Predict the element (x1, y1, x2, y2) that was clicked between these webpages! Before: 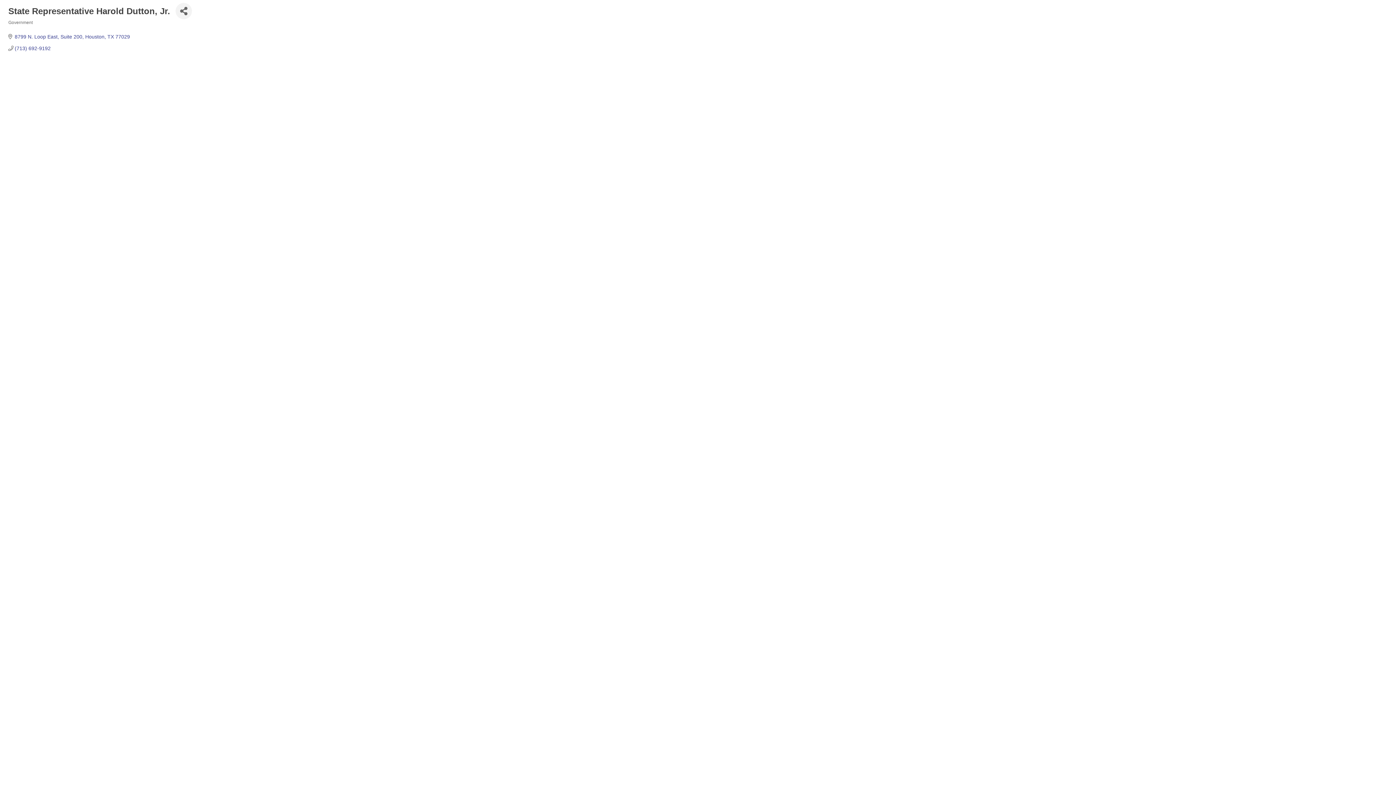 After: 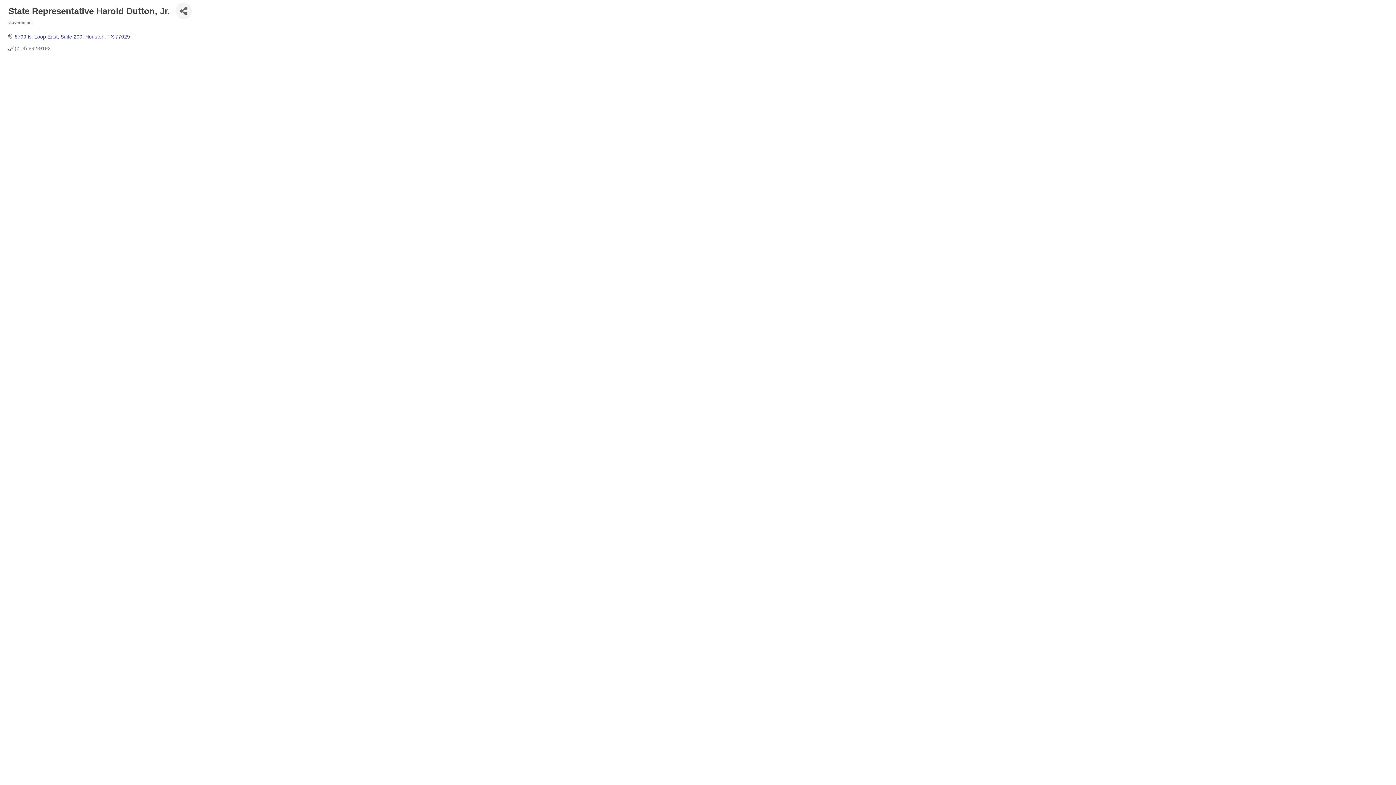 Action: bbox: (14, 45, 50, 51) label: (713) 692-9192